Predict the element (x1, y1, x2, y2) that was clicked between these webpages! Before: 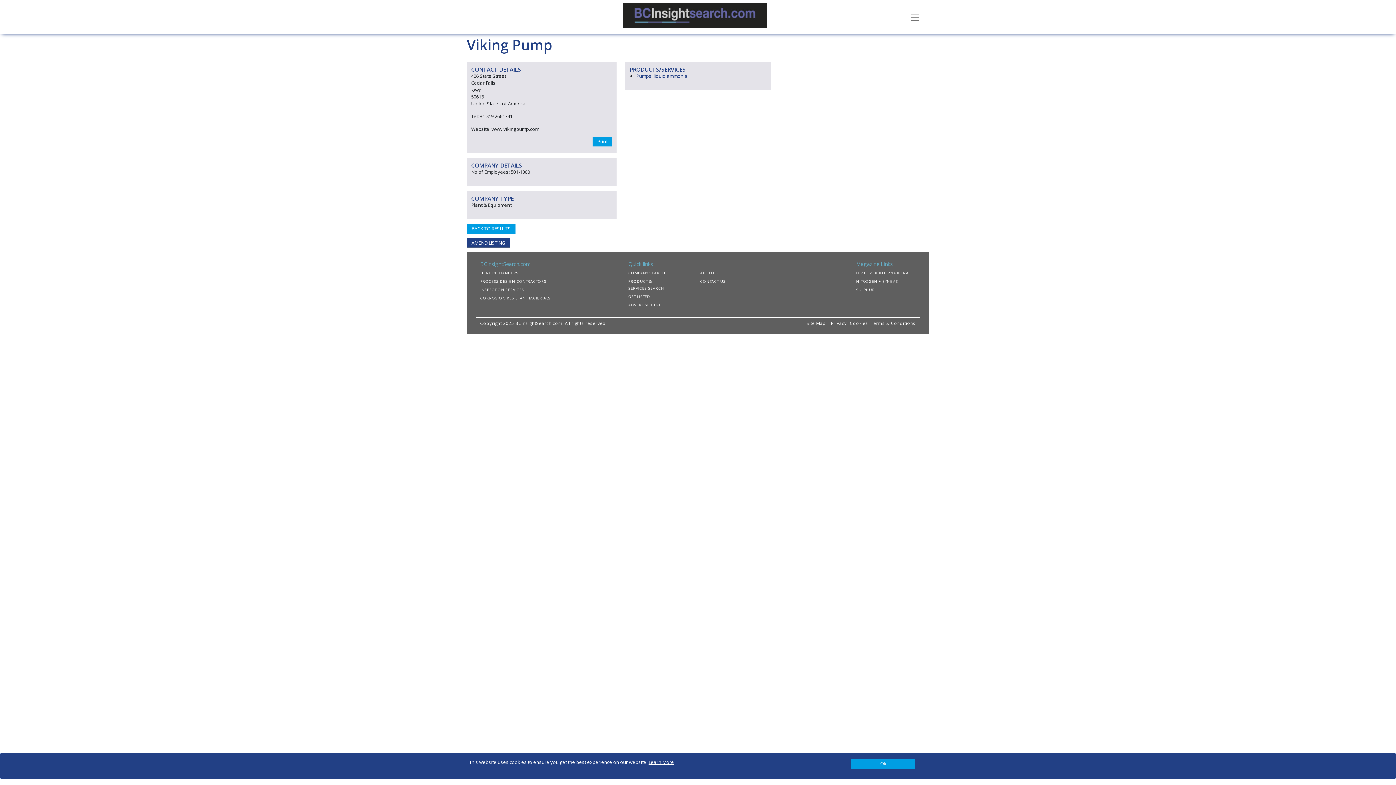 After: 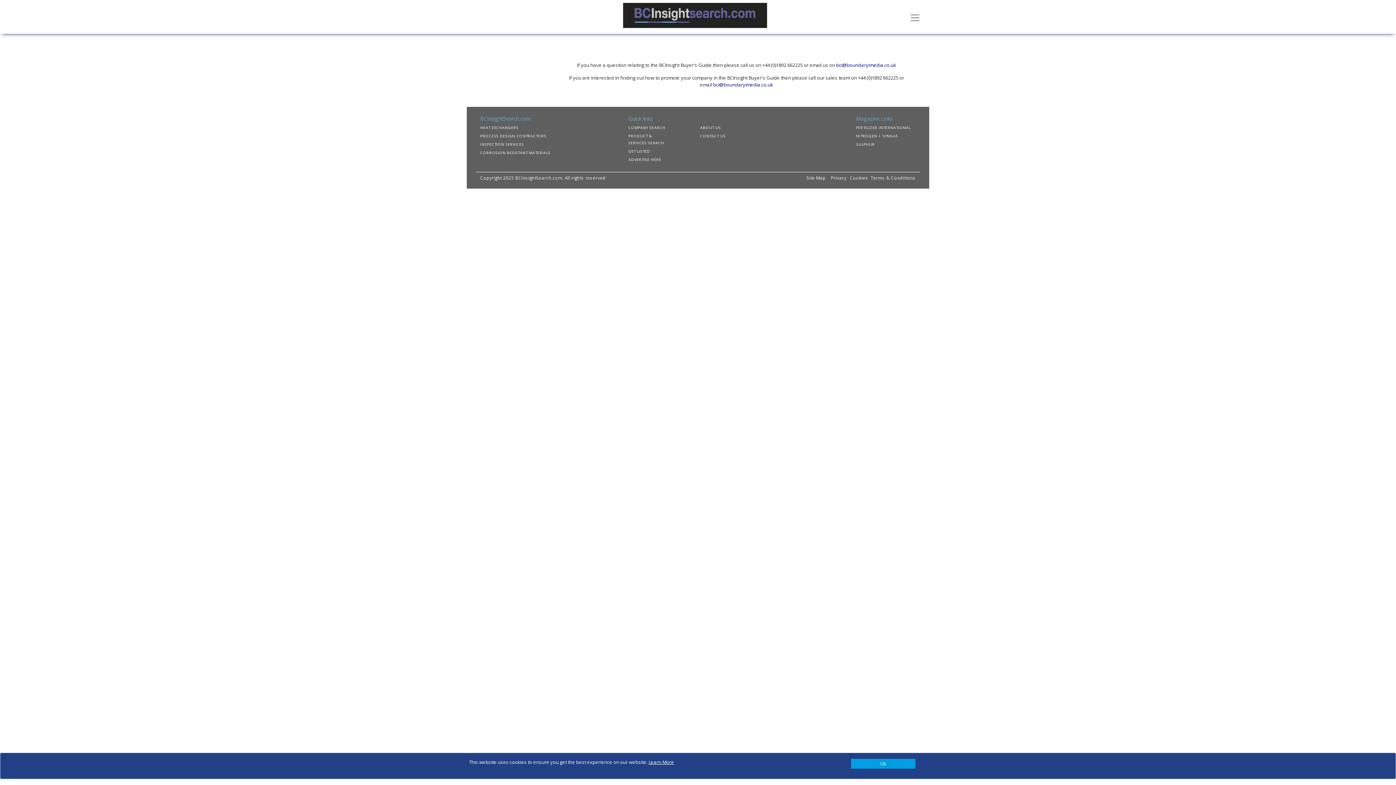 Action: bbox: (700, 278, 730, 283) label: CONTACT US